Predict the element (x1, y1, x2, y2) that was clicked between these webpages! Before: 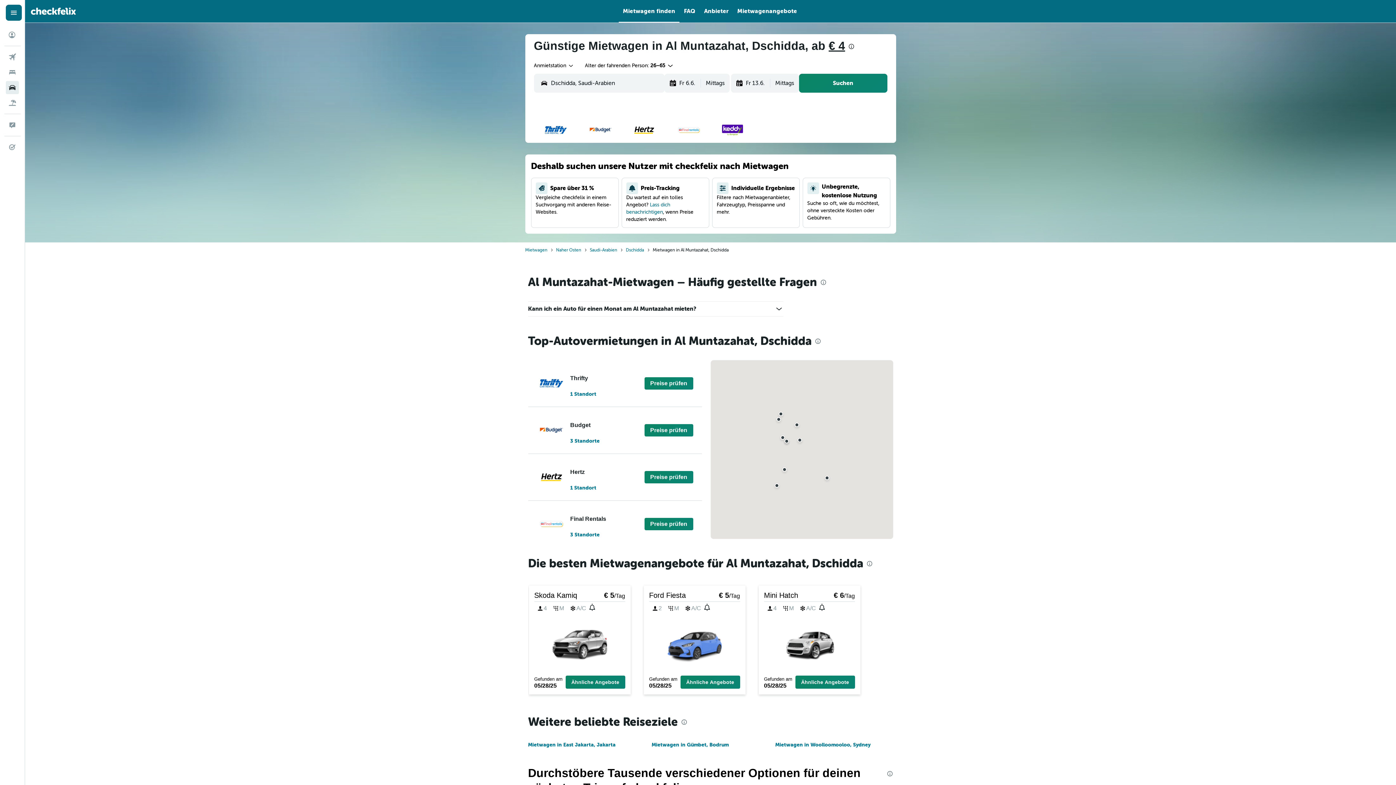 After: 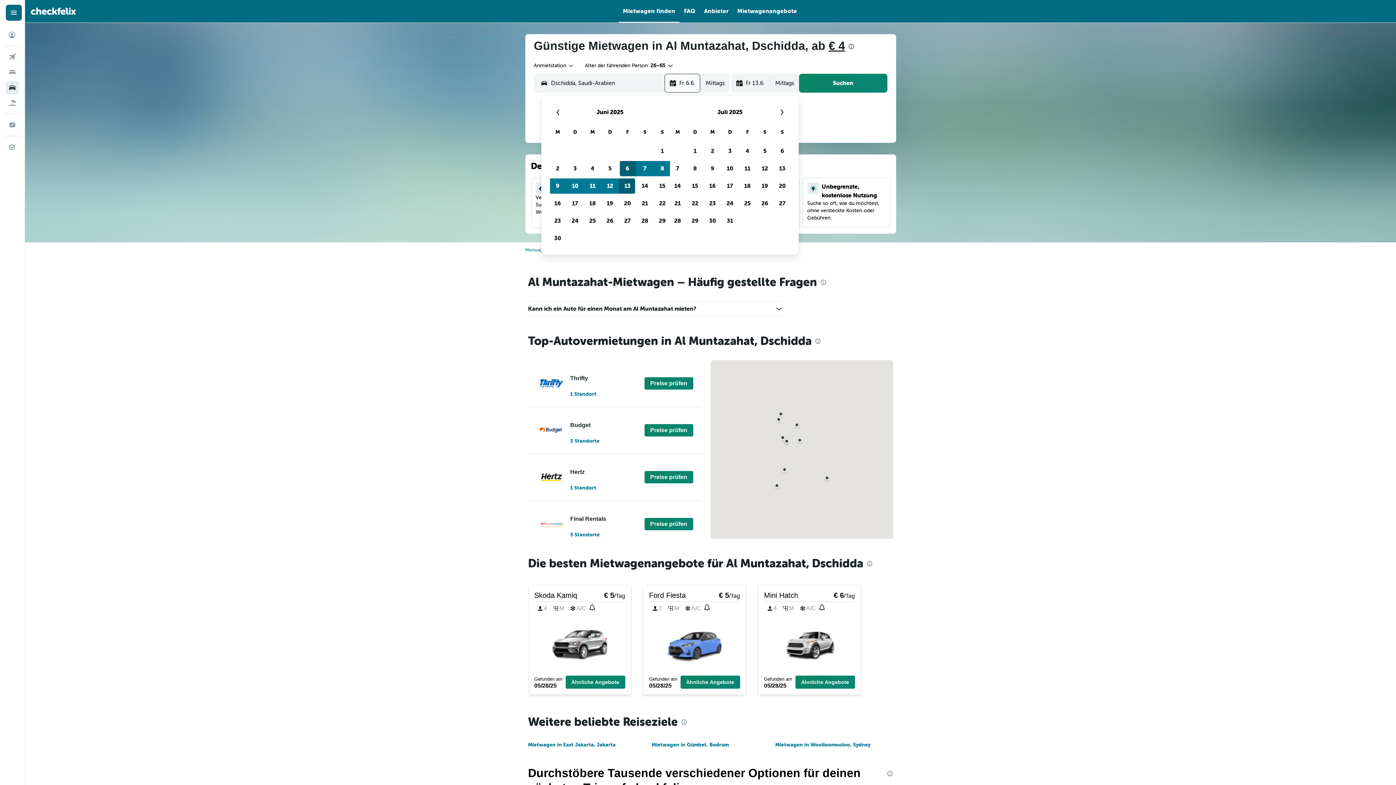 Action: bbox: (669, 74, 699, 92) label: Wähle das Startdatum aus dem Eingabefeld des Kalenders